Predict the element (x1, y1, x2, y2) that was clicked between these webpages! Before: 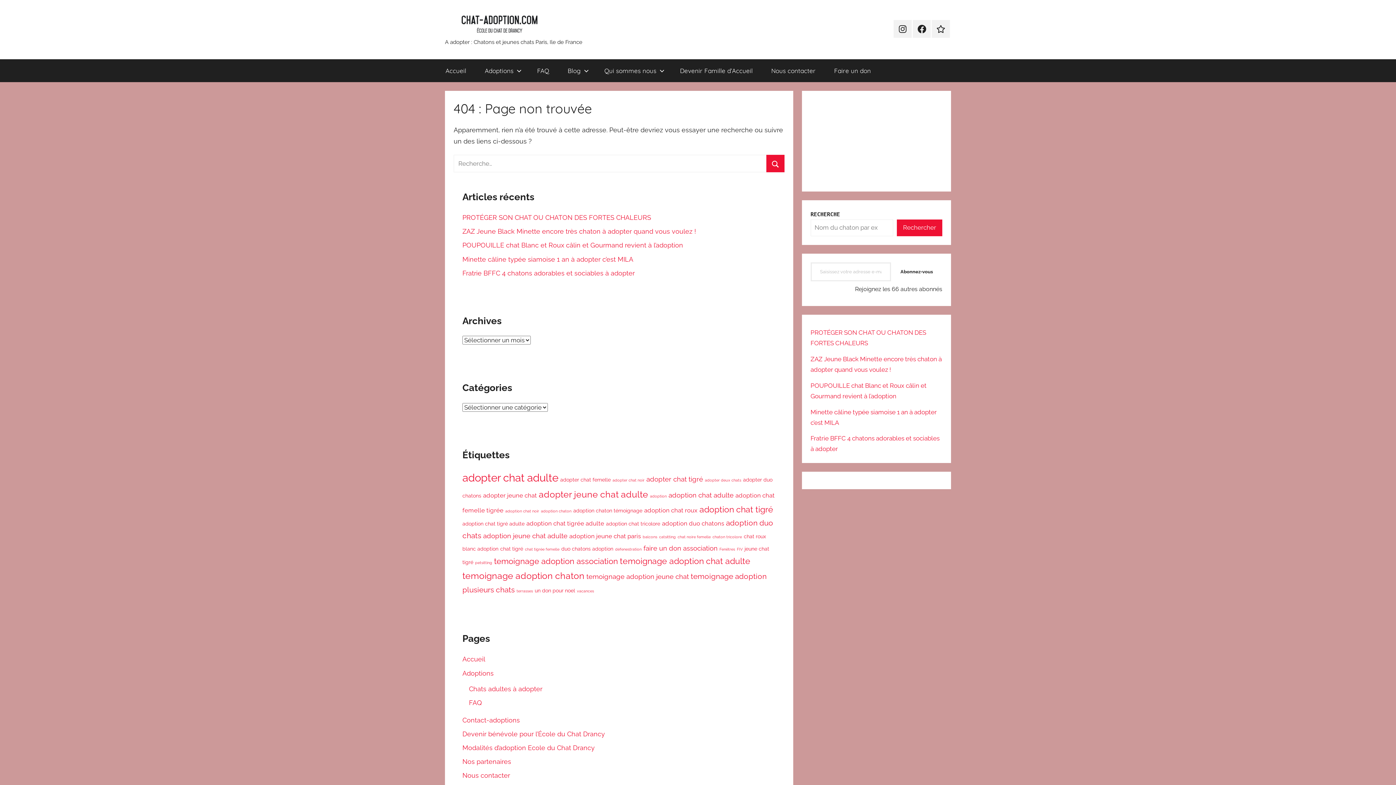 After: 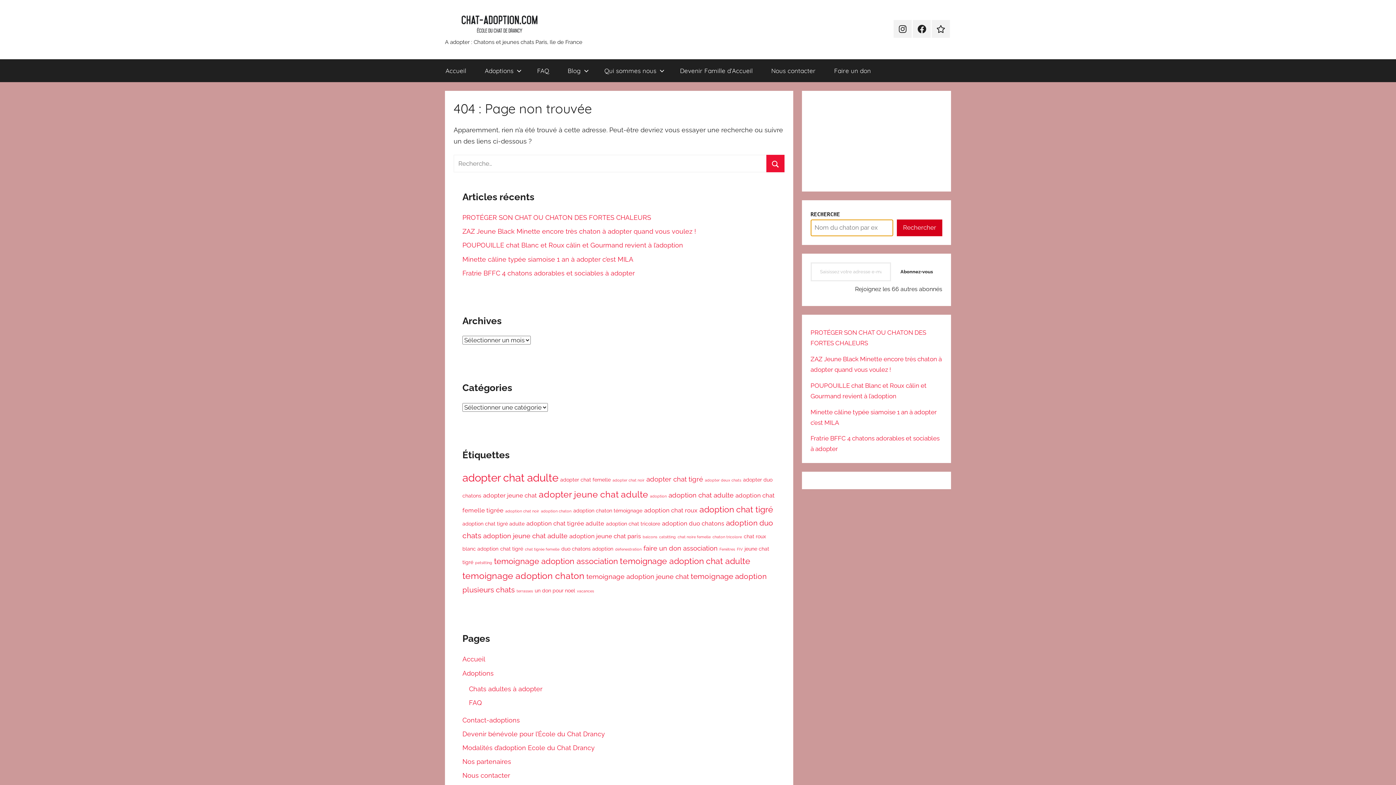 Action: bbox: (897, 219, 942, 236) label: Rechercher